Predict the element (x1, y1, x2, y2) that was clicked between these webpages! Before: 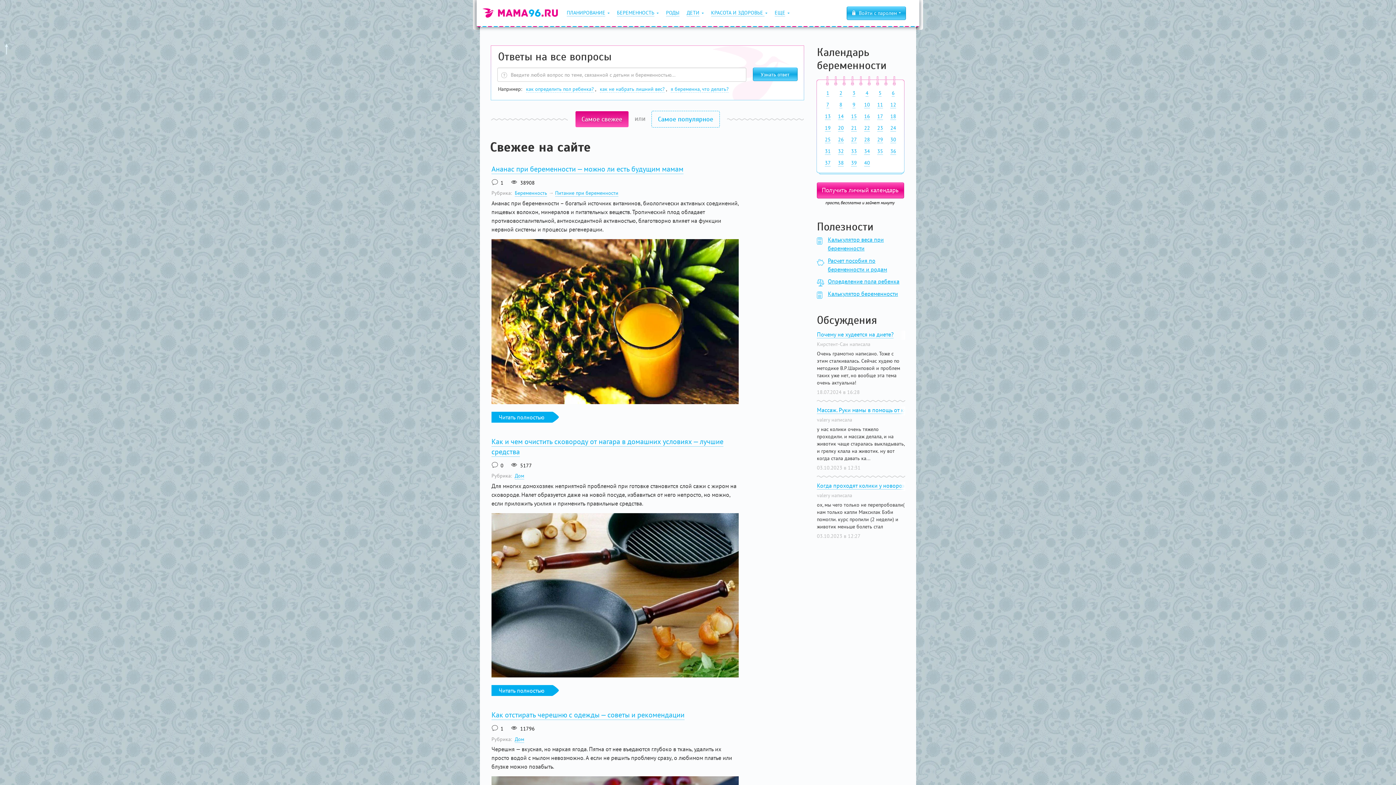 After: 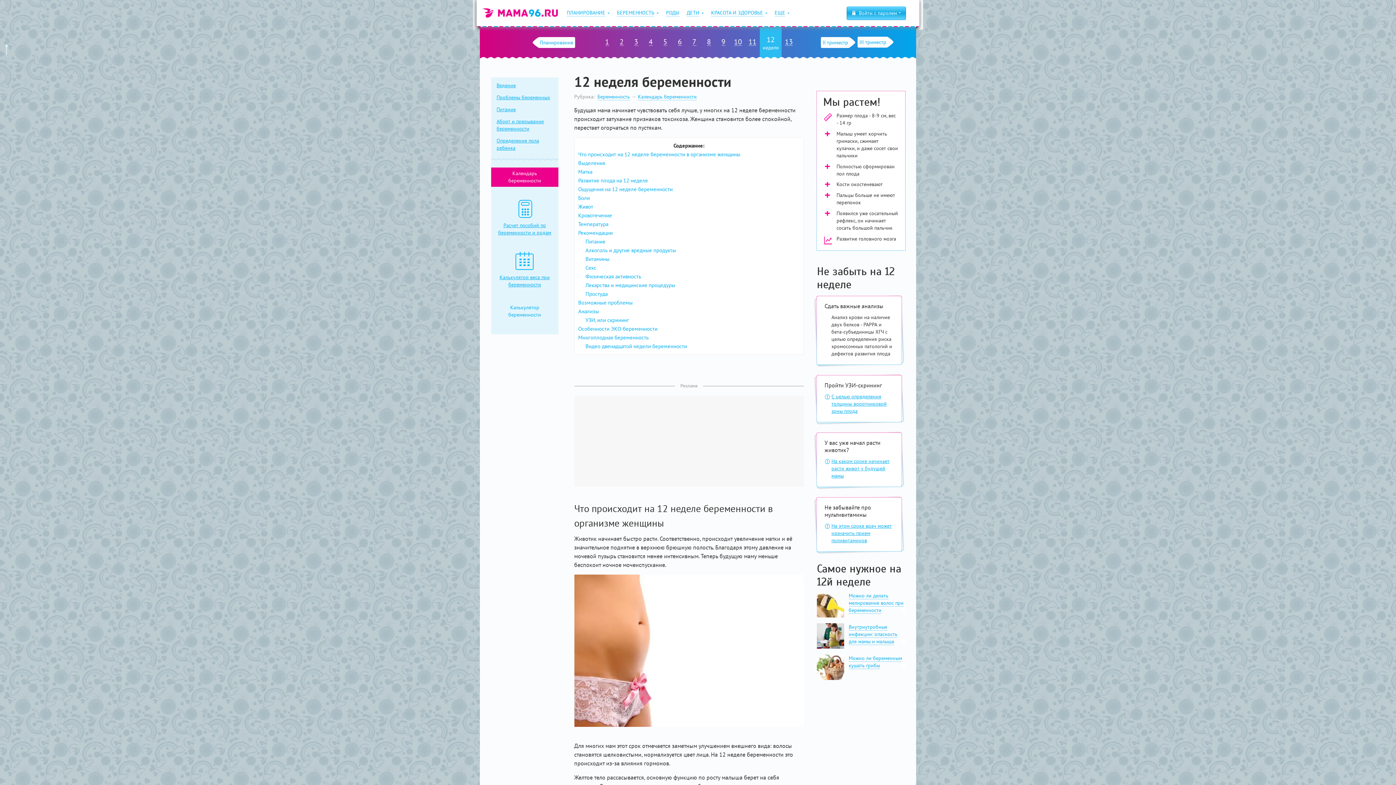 Action: bbox: (888, 99, 898, 110) label: 12